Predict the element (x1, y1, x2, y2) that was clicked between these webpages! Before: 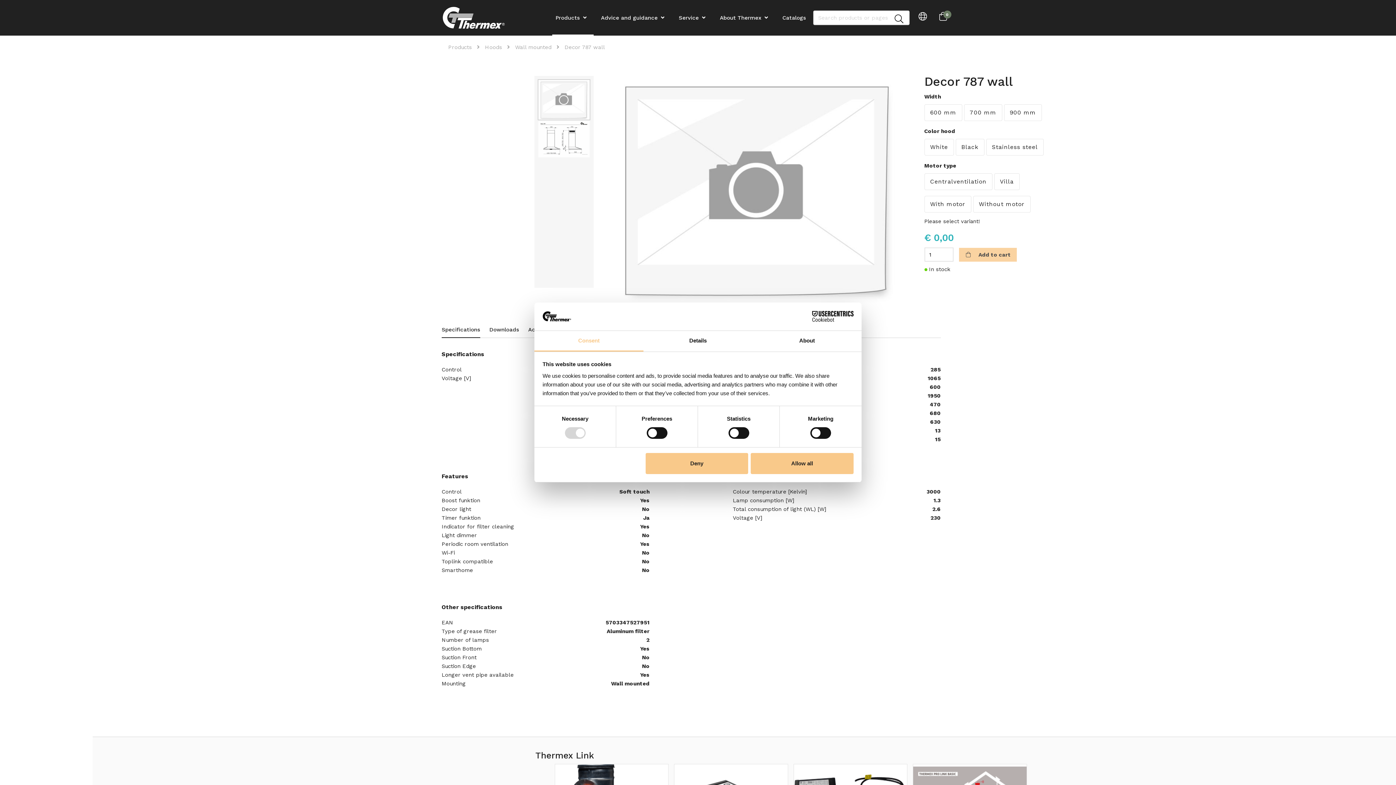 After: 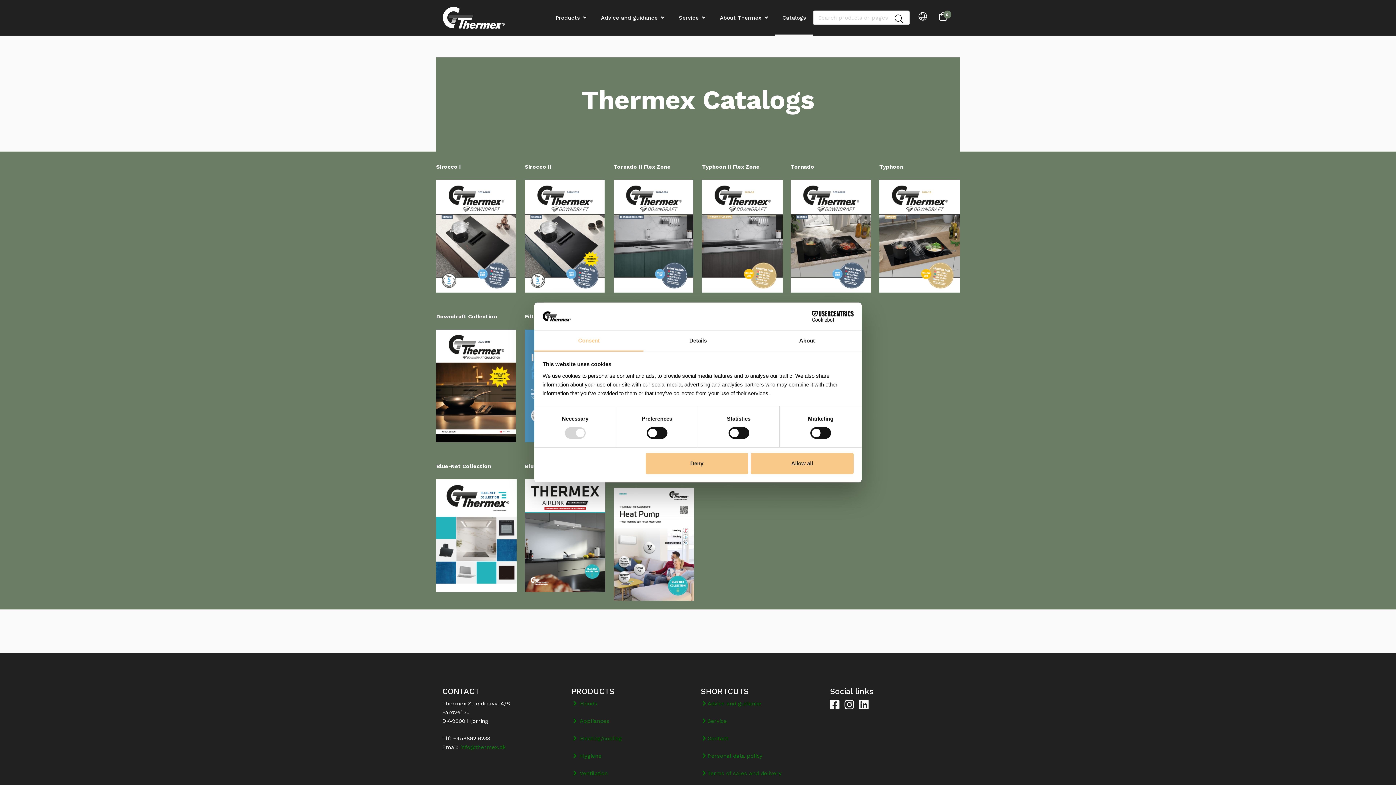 Action: label: Catalogs bbox: (779, 1, 809, 34)